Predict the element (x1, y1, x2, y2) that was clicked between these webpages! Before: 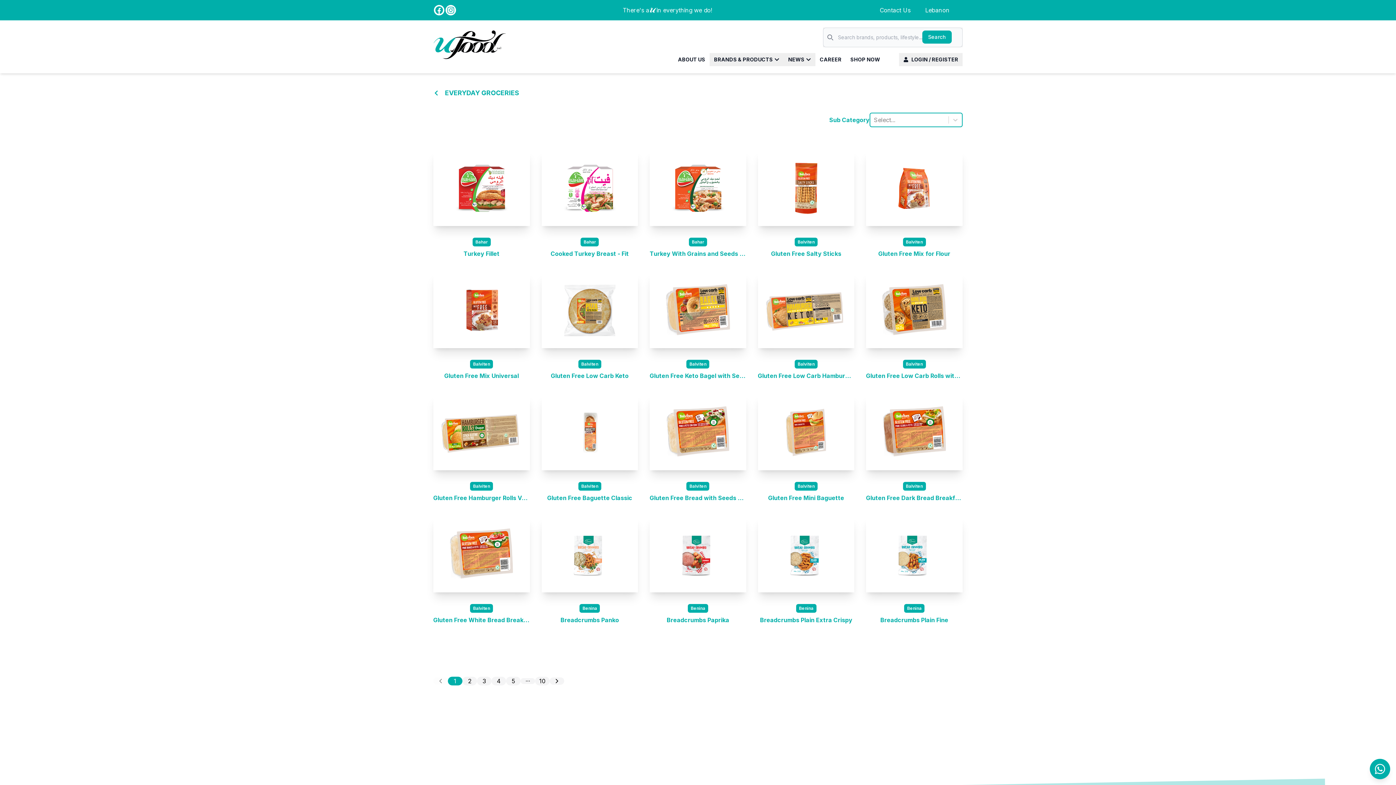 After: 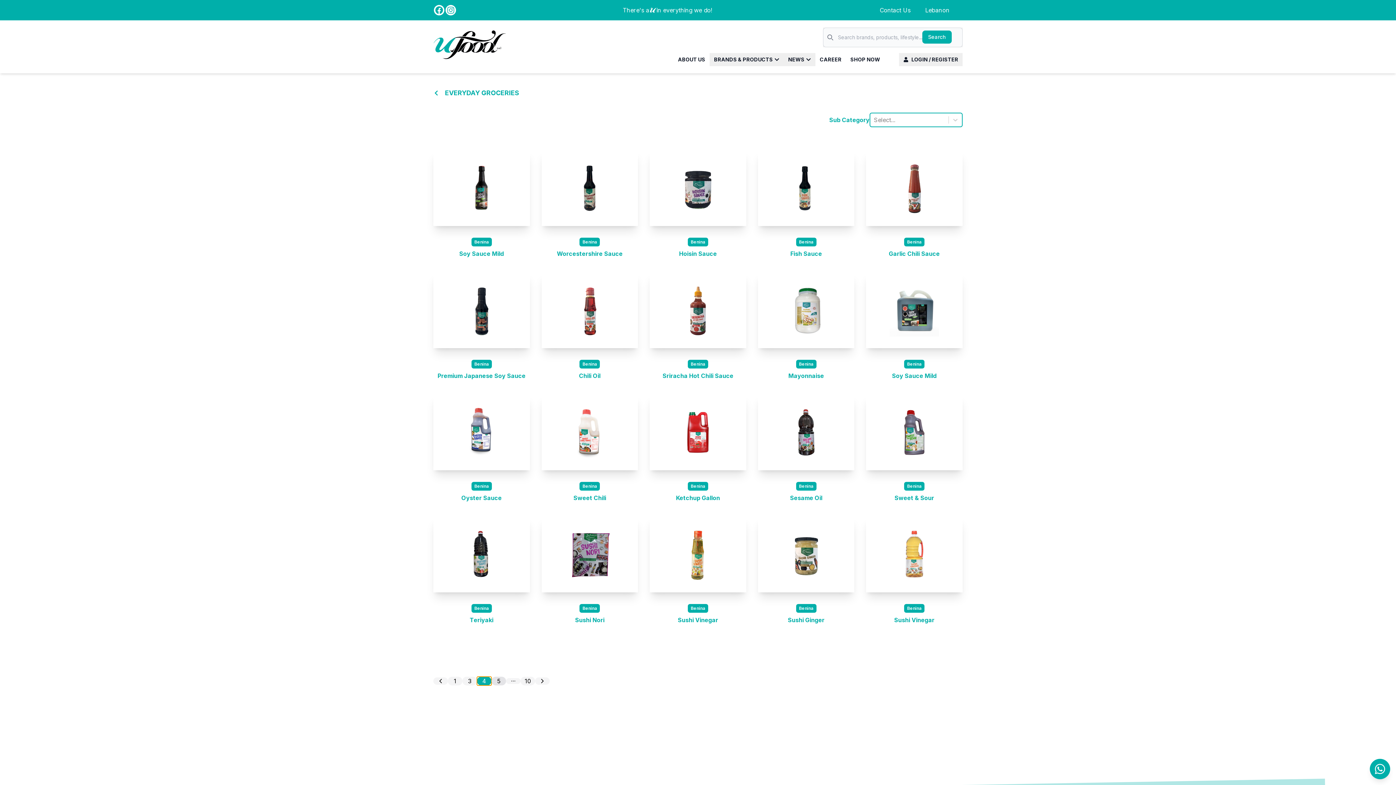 Action: bbox: (491, 677, 506, 685) label: 4